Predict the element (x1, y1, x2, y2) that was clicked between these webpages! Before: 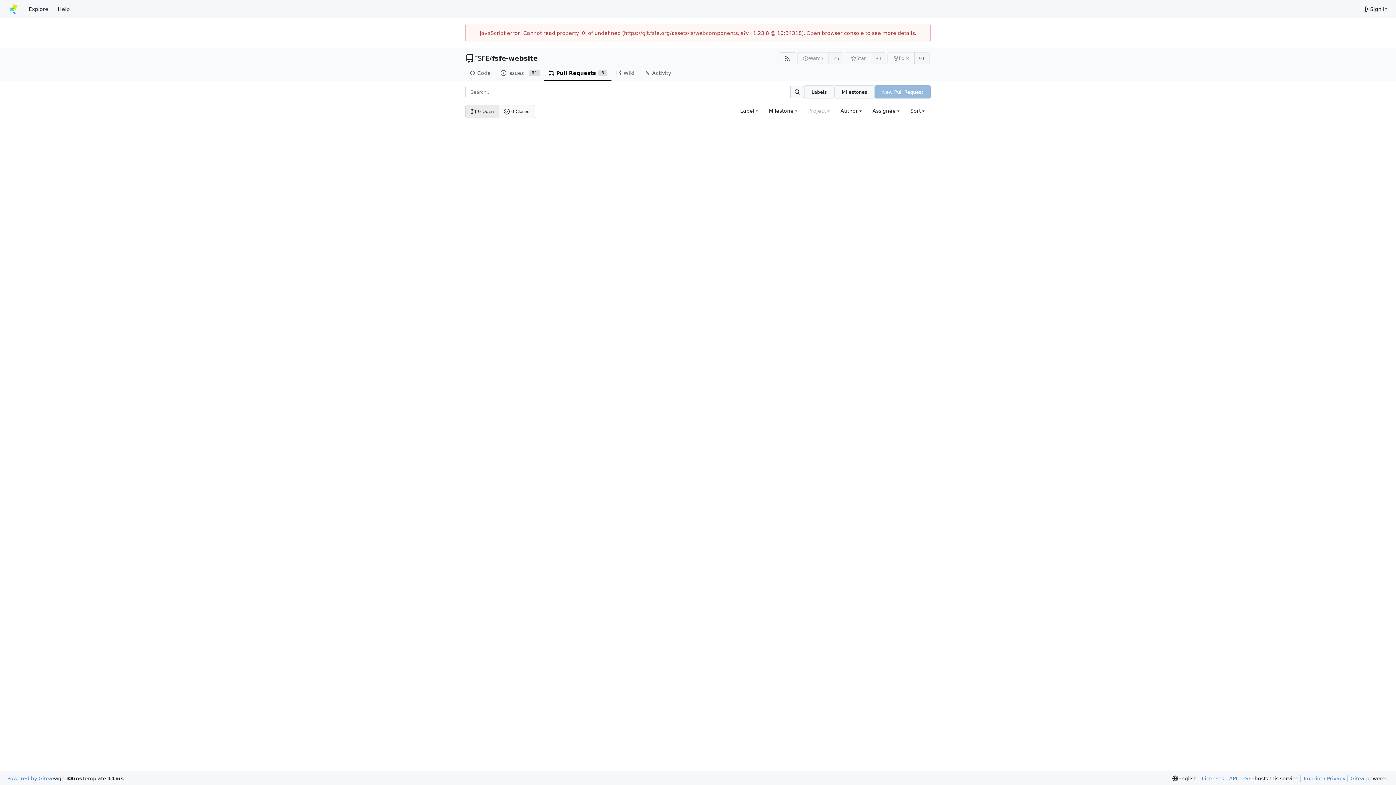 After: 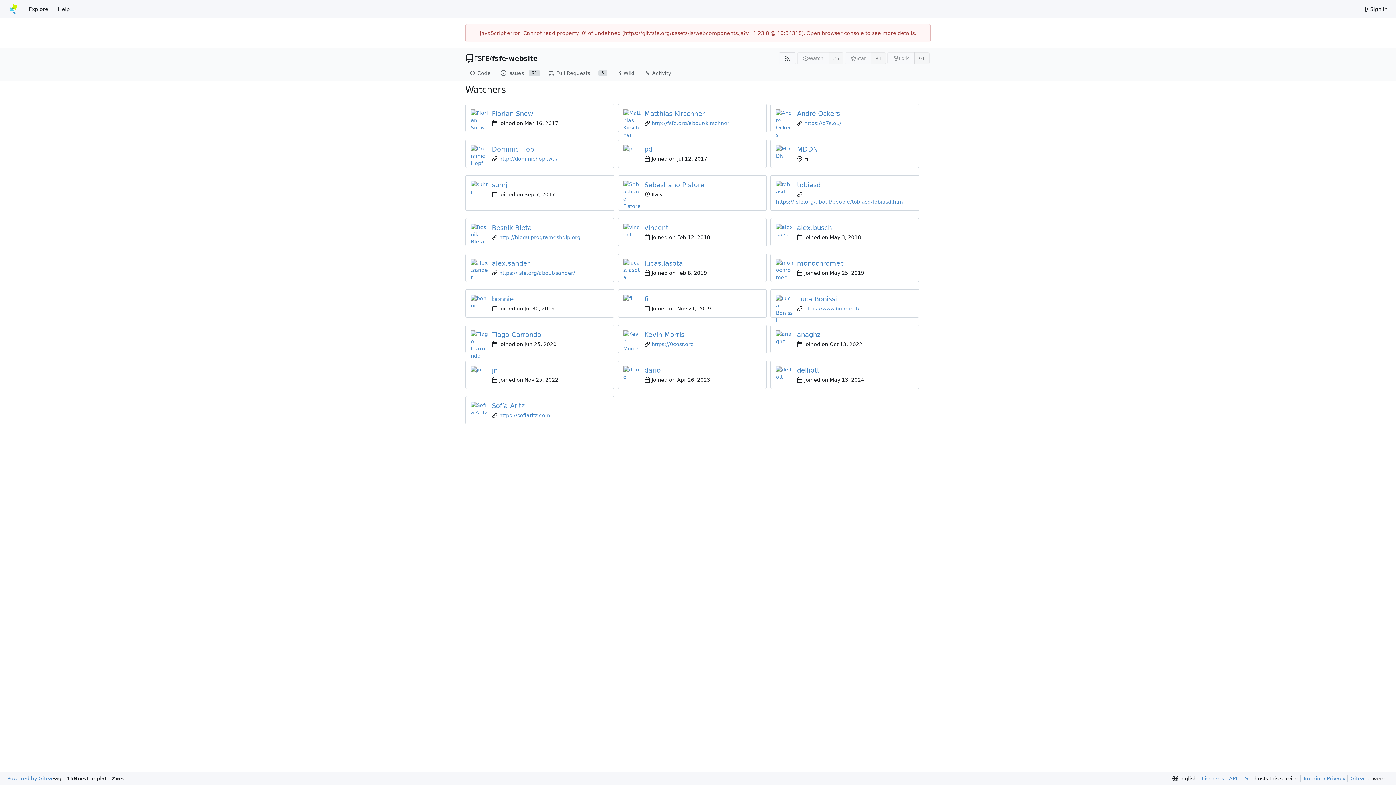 Action: bbox: (828, 52, 843, 64) label: 25